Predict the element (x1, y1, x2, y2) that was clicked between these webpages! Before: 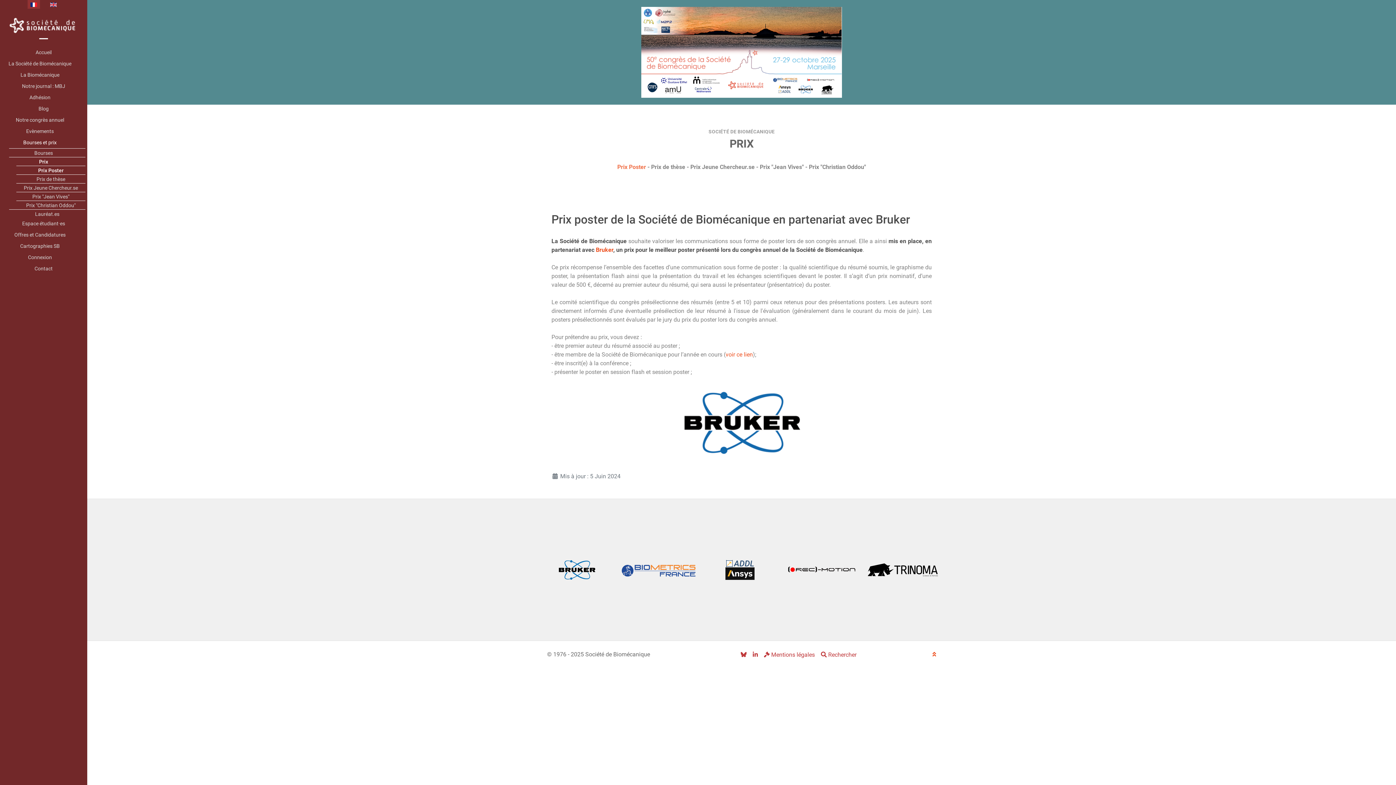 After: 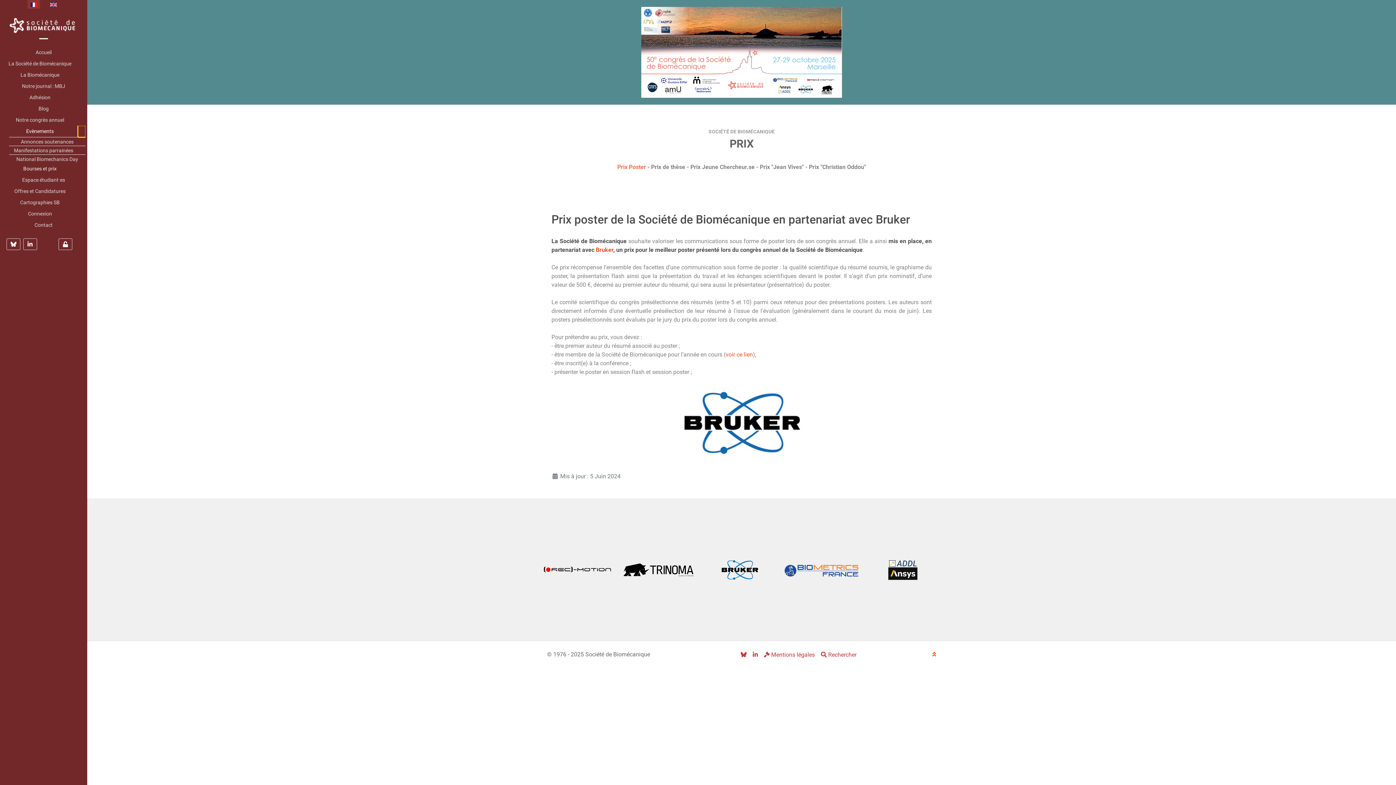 Action: label: ACCORDEONMENUCK_TOGGLER_LABEL bbox: (78, 125, 85, 137)